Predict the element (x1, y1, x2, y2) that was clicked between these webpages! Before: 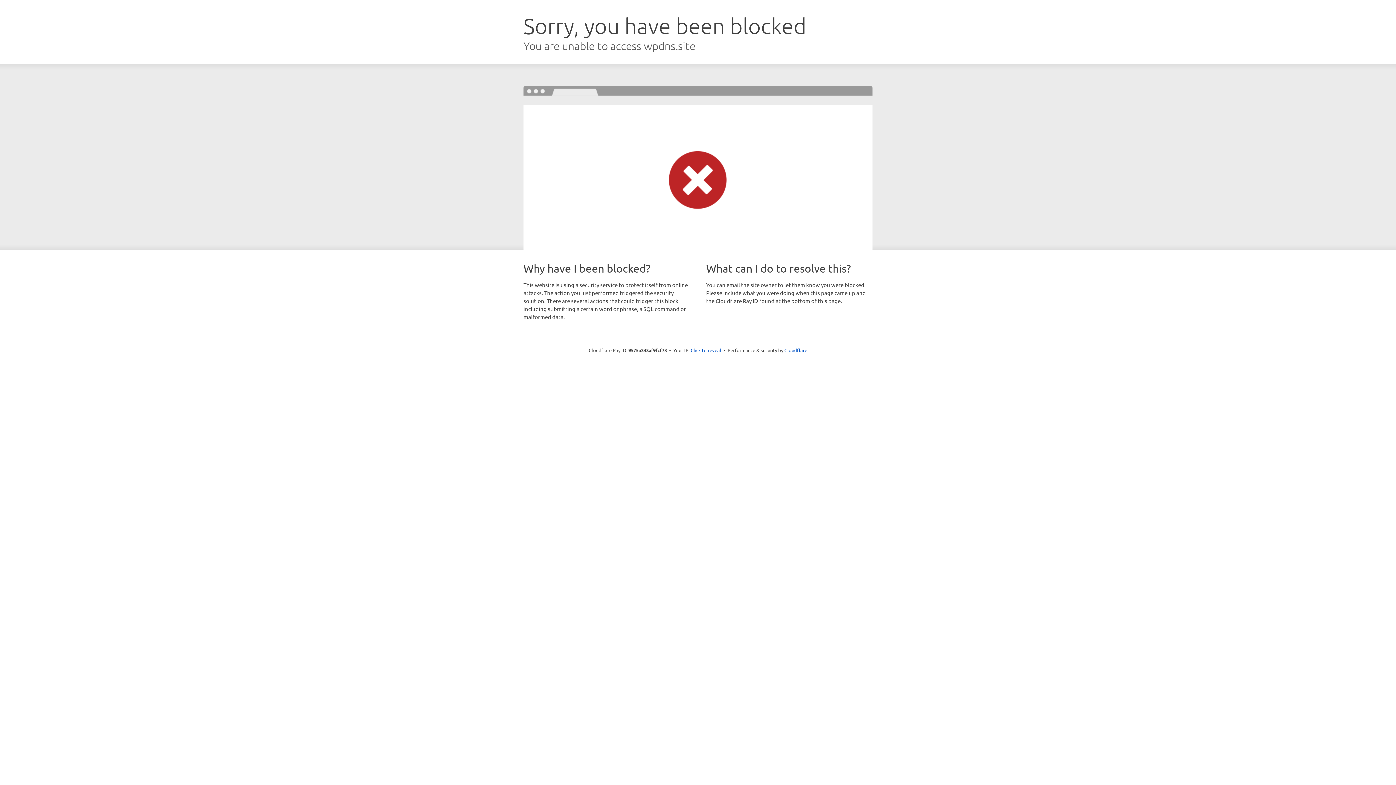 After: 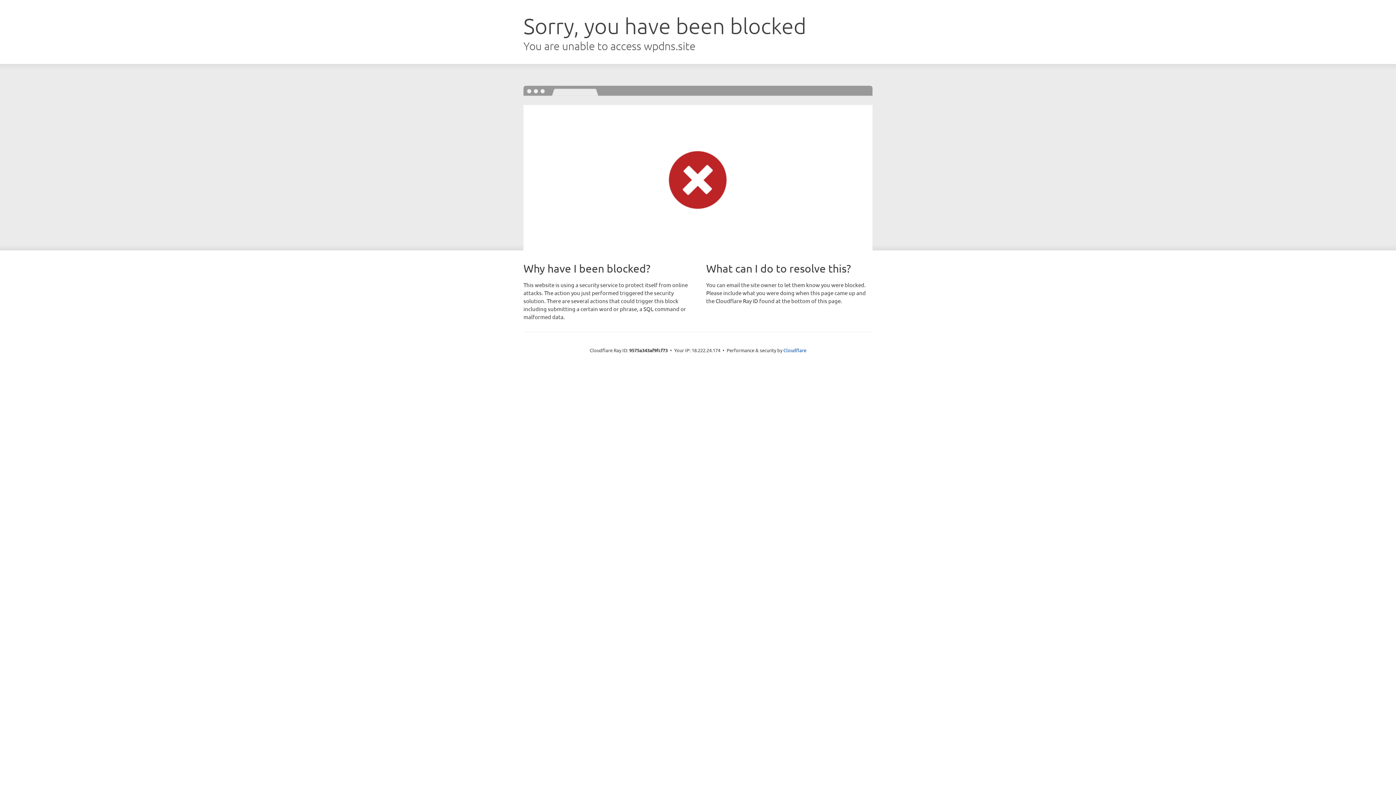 Action: bbox: (690, 346, 721, 353) label: Click to reveal